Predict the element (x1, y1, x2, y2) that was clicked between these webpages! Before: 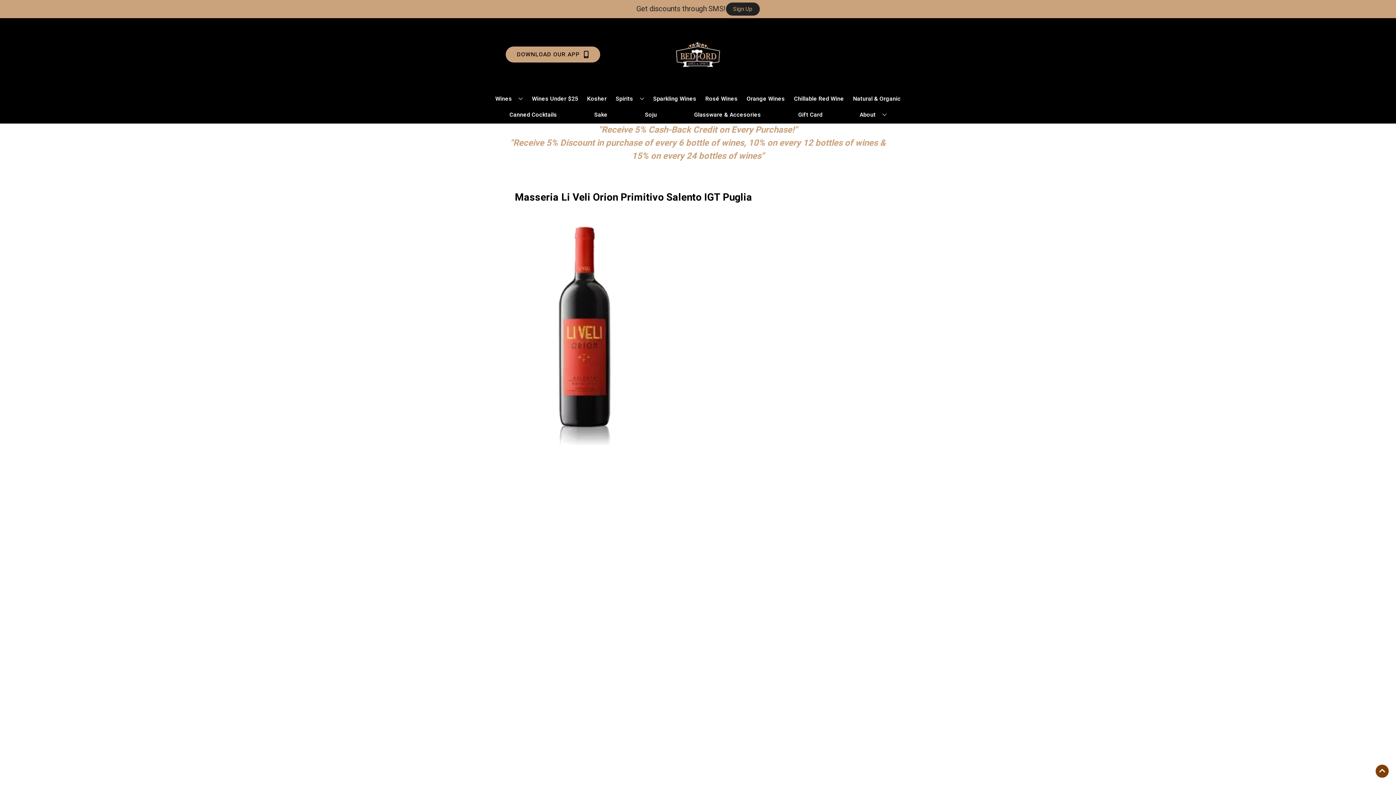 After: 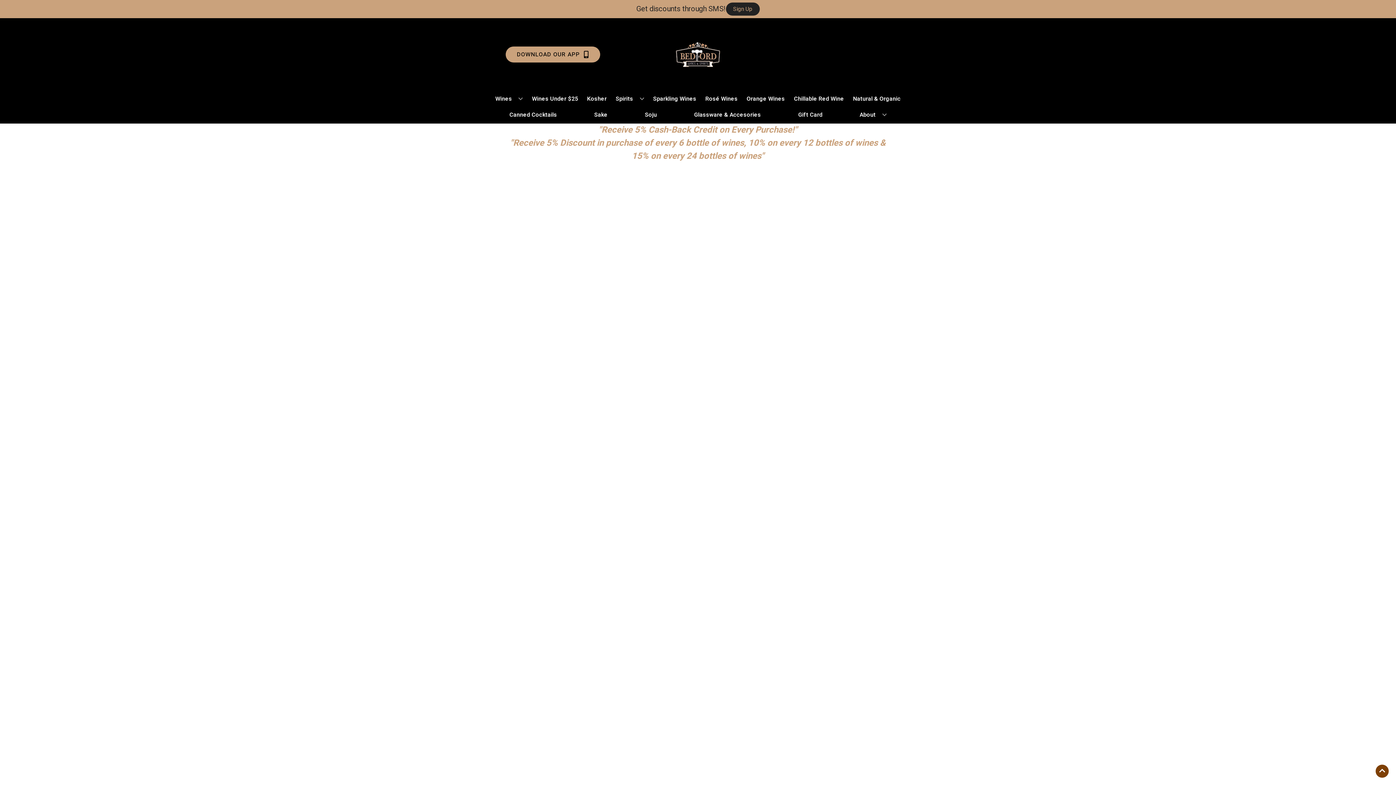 Action: bbox: (506, 106, 560, 122) label: Canned Cocktails